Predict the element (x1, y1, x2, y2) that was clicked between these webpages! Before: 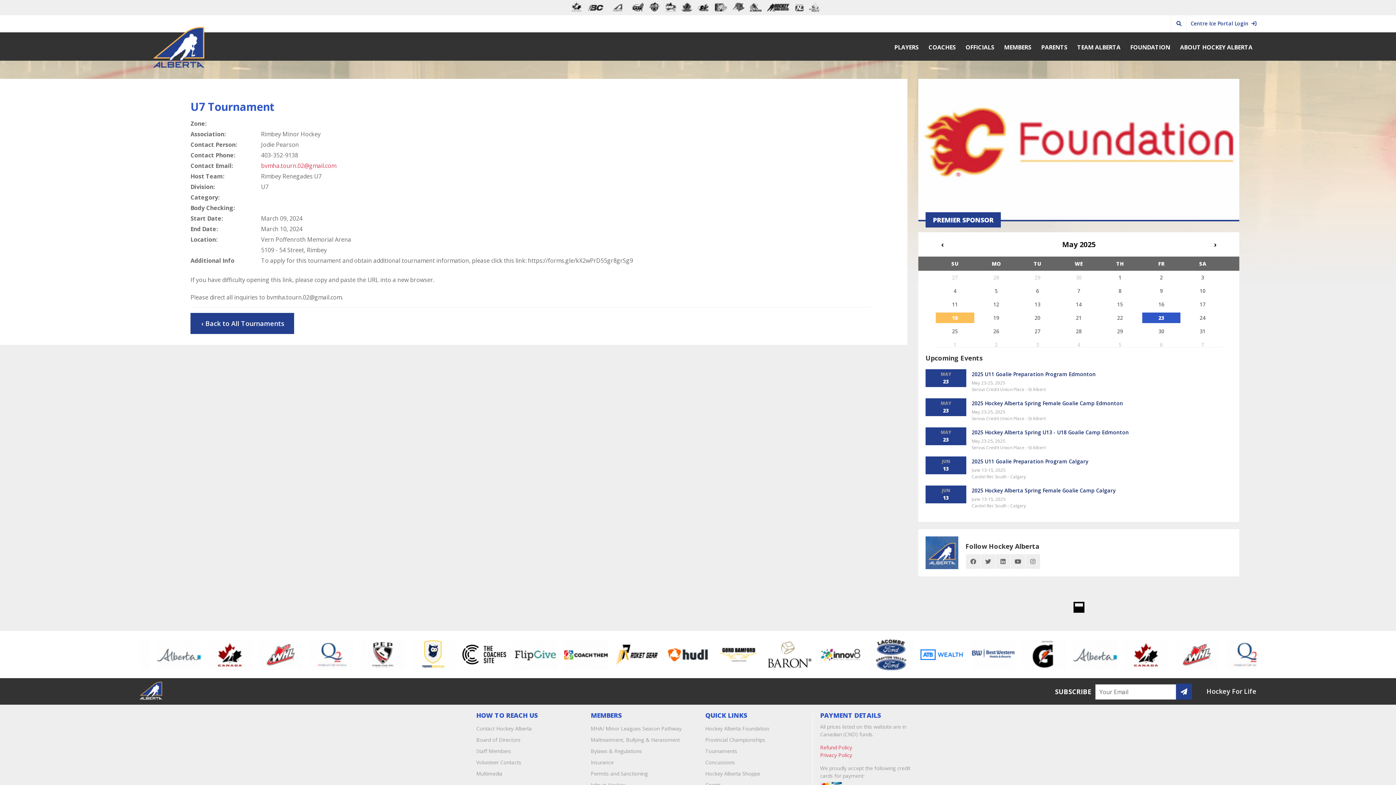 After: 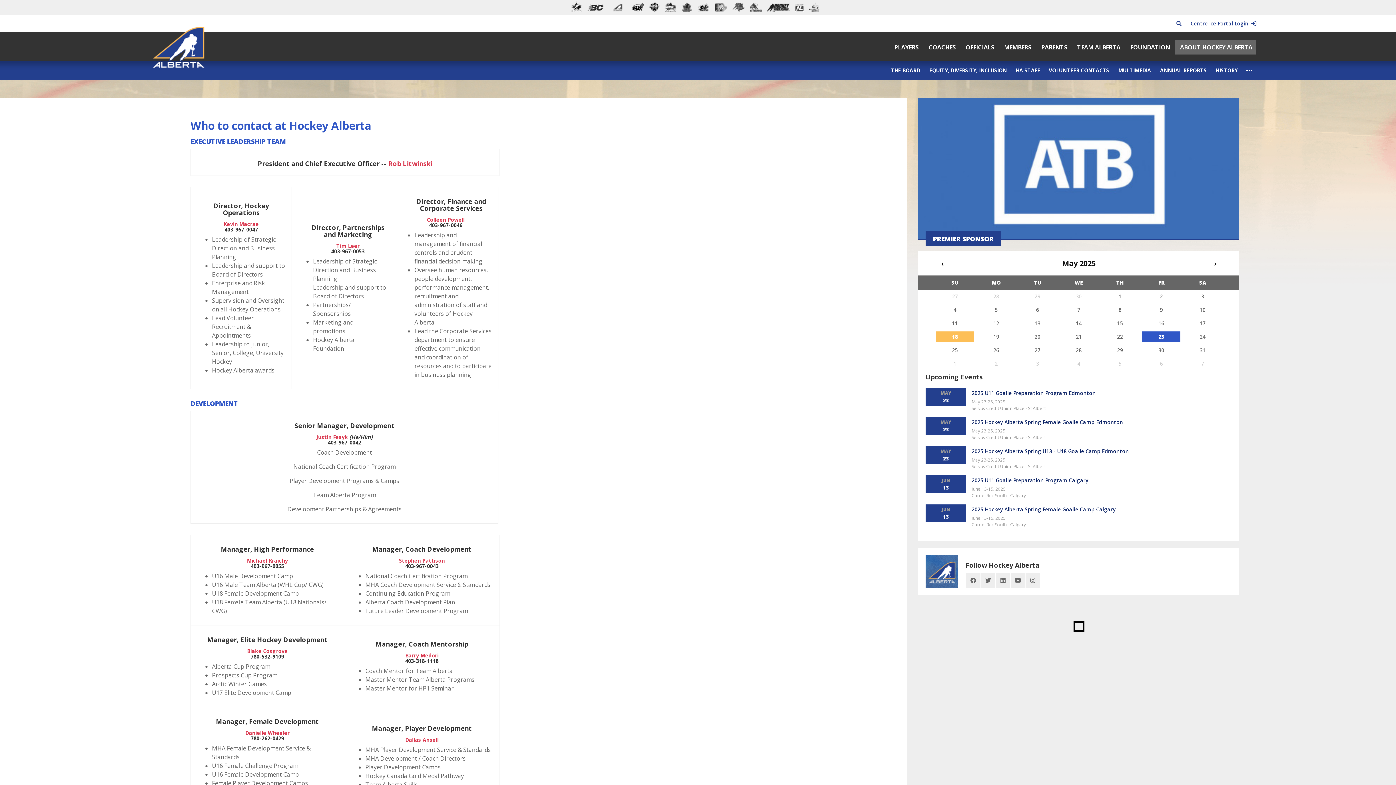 Action: bbox: (476, 748, 511, 754) label: Staff Members